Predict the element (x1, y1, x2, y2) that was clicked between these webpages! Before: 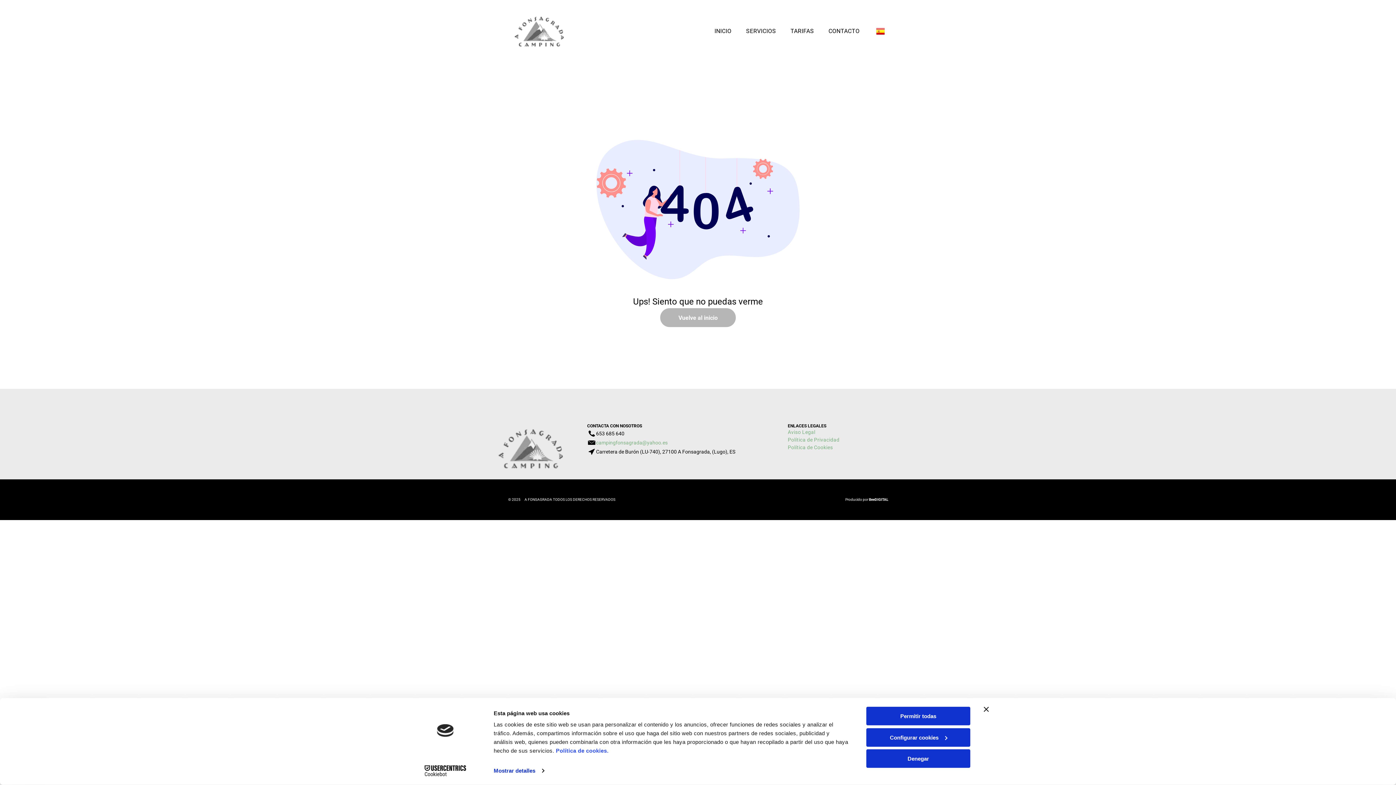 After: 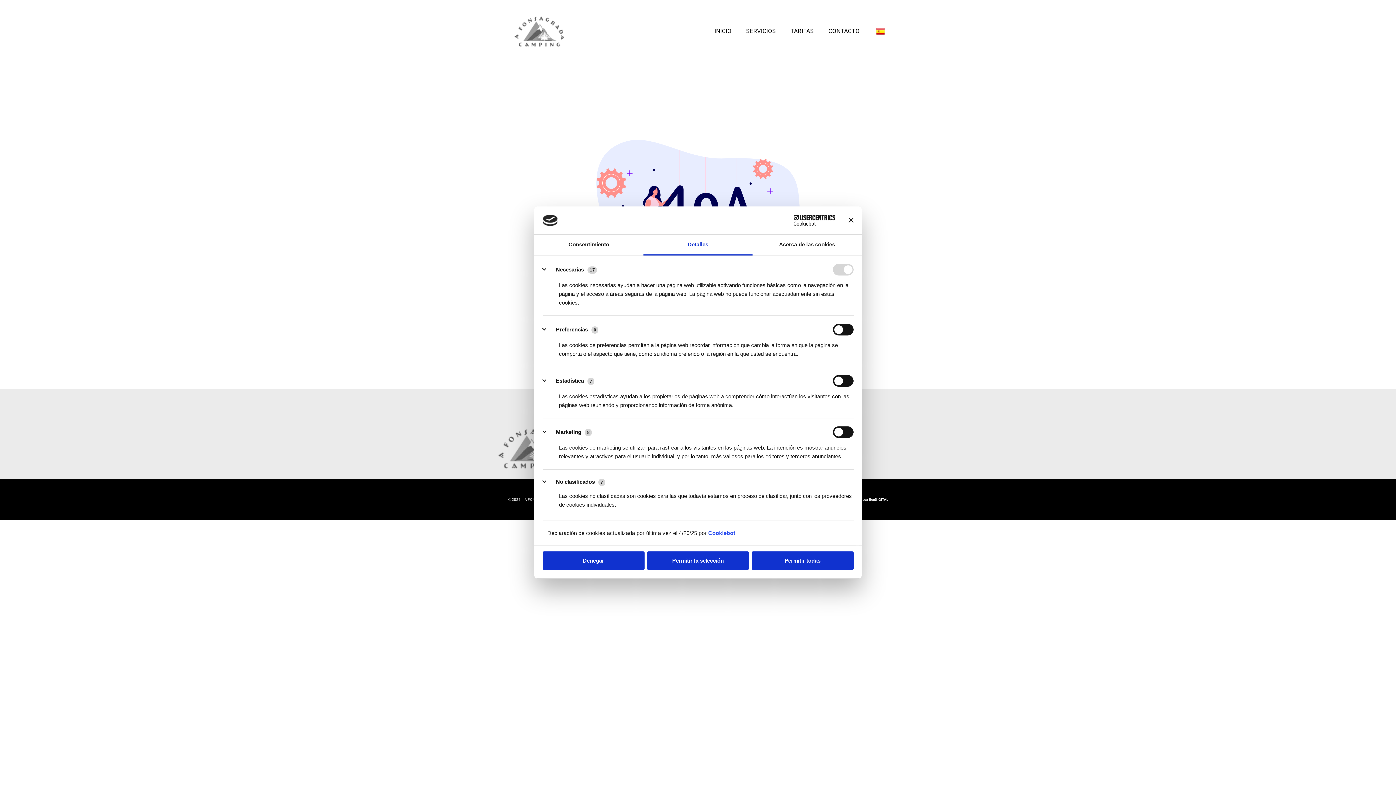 Action: bbox: (866, 728, 970, 747) label: Configurar cookies